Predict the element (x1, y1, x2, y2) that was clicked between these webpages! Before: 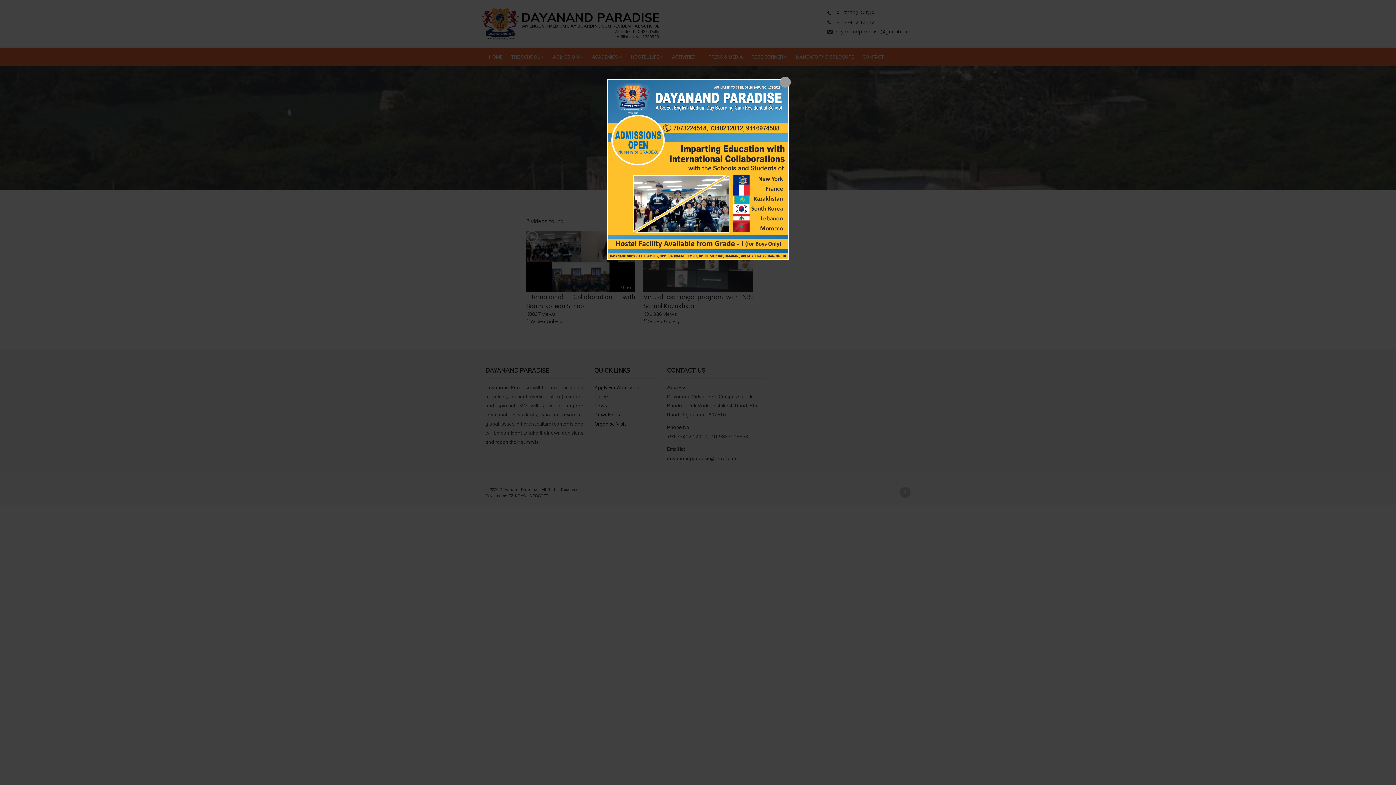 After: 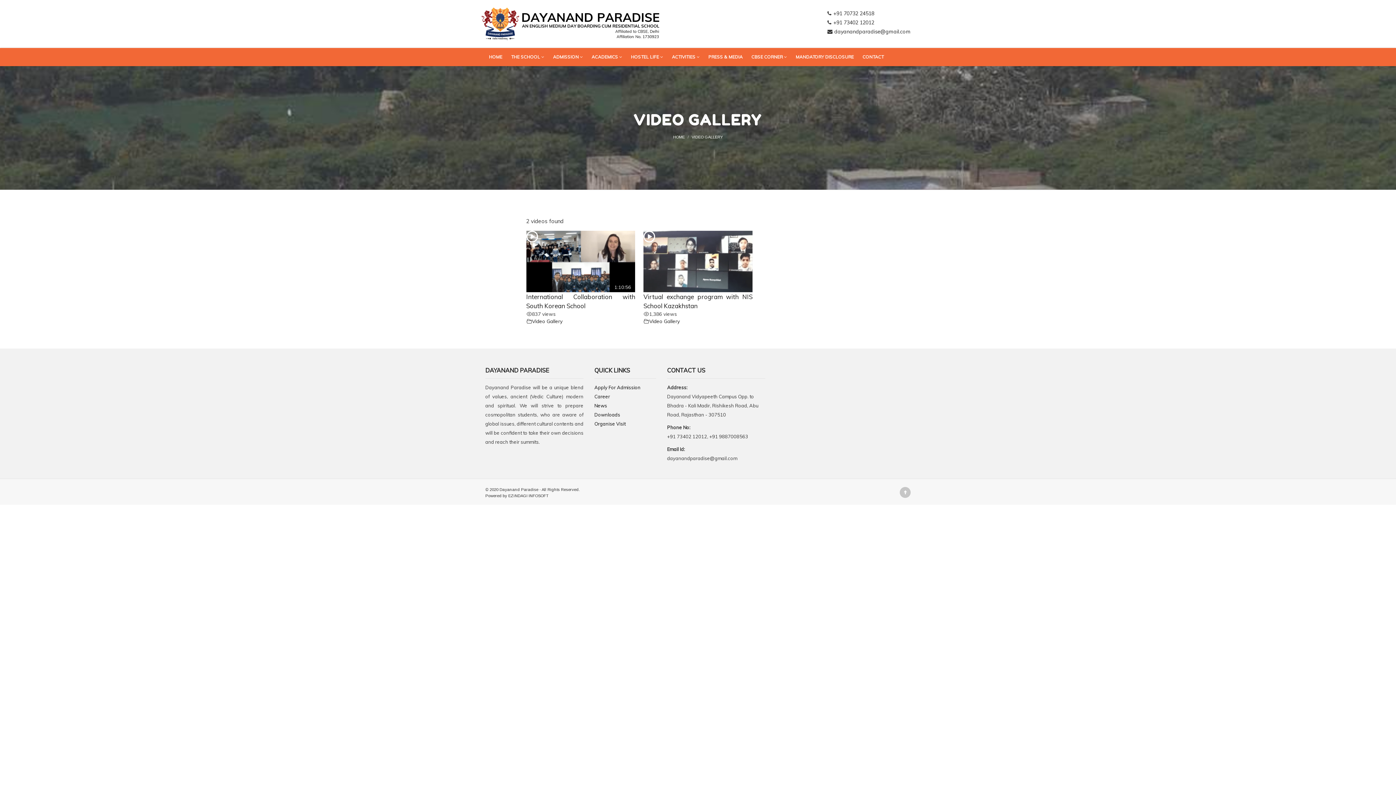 Action: bbox: (780, 76, 790, 87) label: Close popup